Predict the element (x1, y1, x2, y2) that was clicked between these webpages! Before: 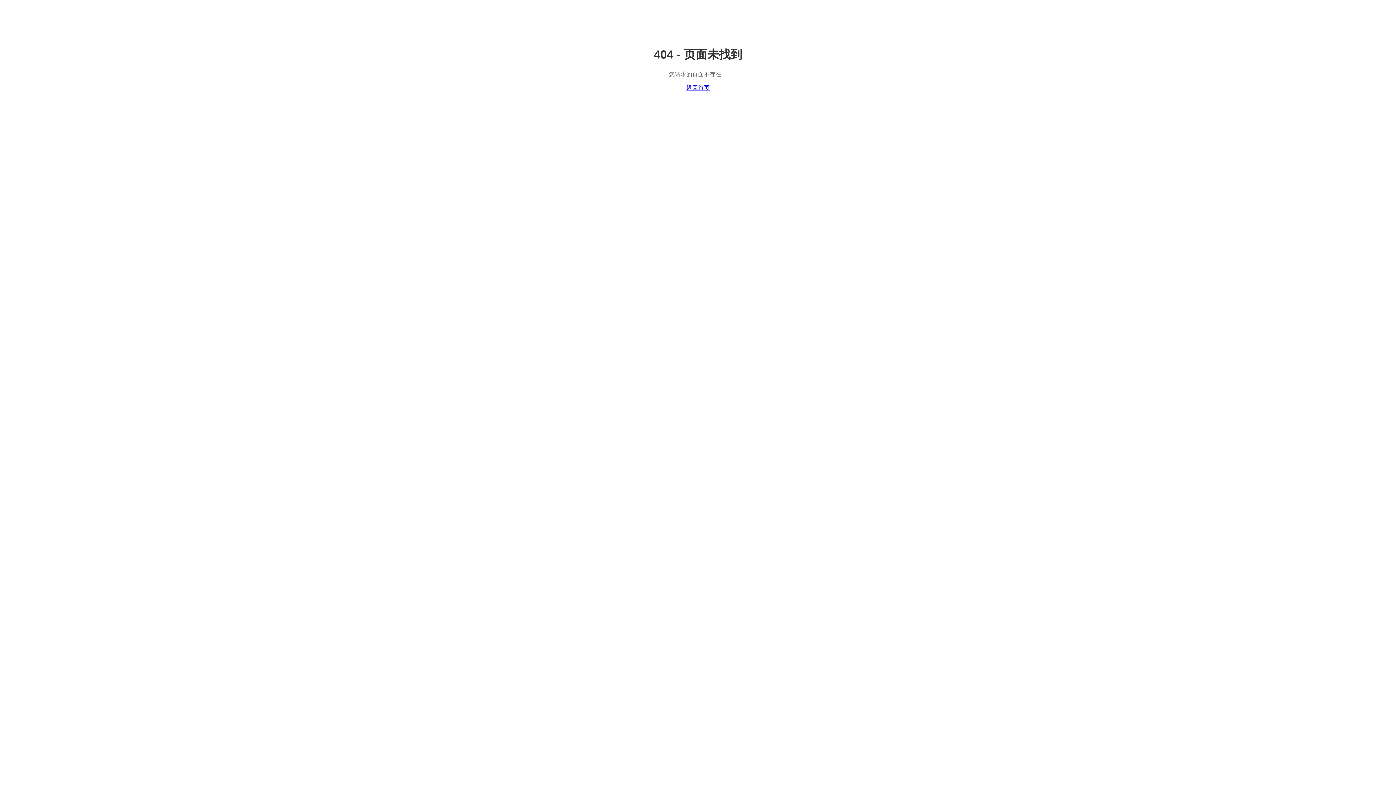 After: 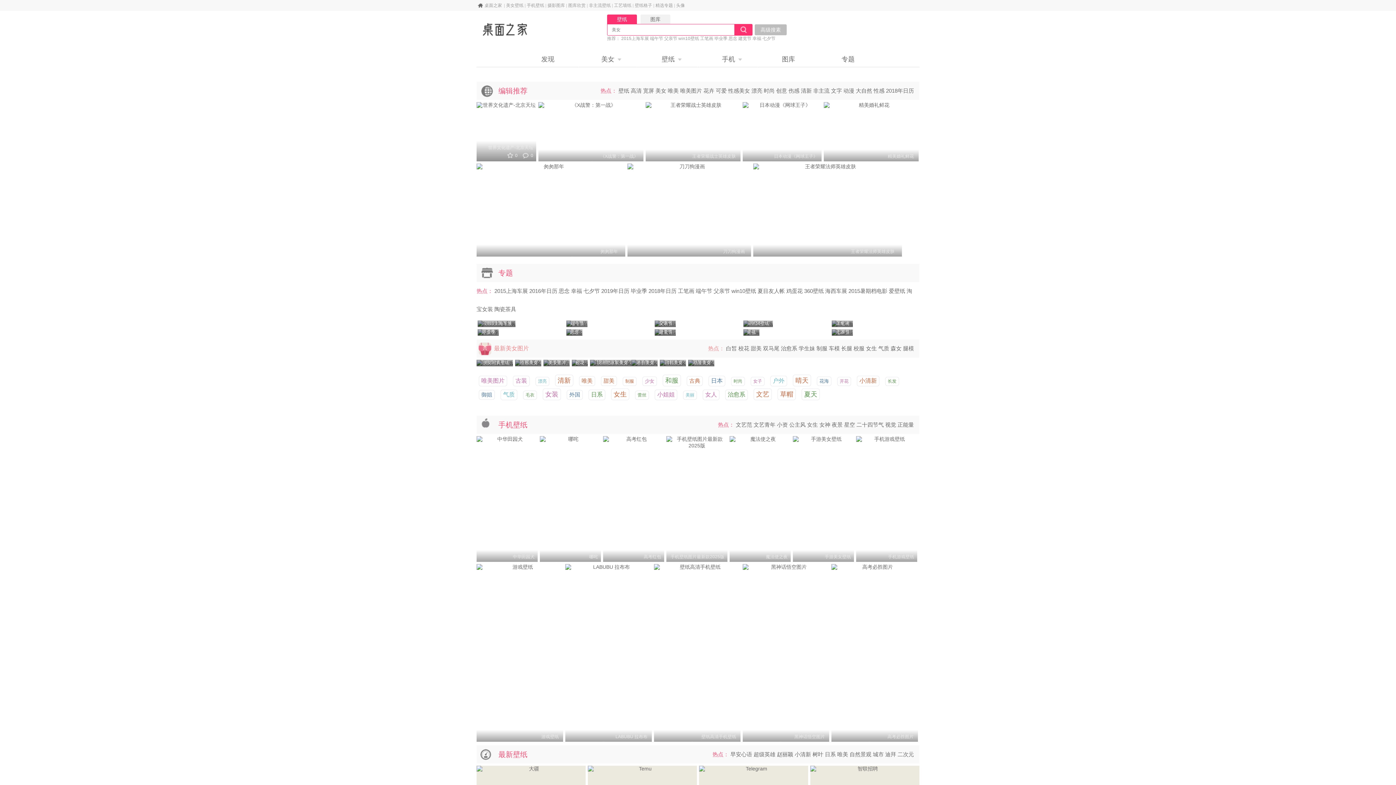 Action: bbox: (686, 84, 709, 90) label: 返回首页